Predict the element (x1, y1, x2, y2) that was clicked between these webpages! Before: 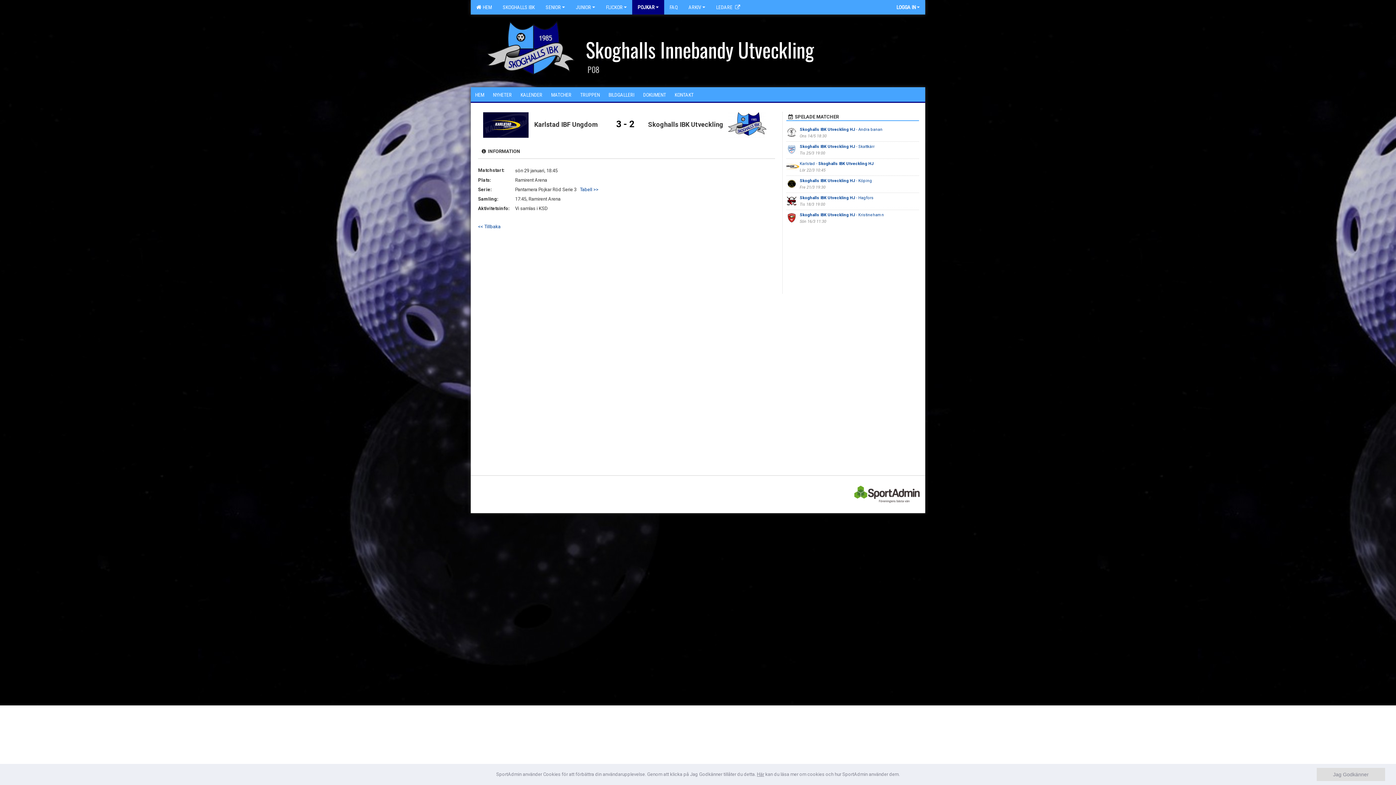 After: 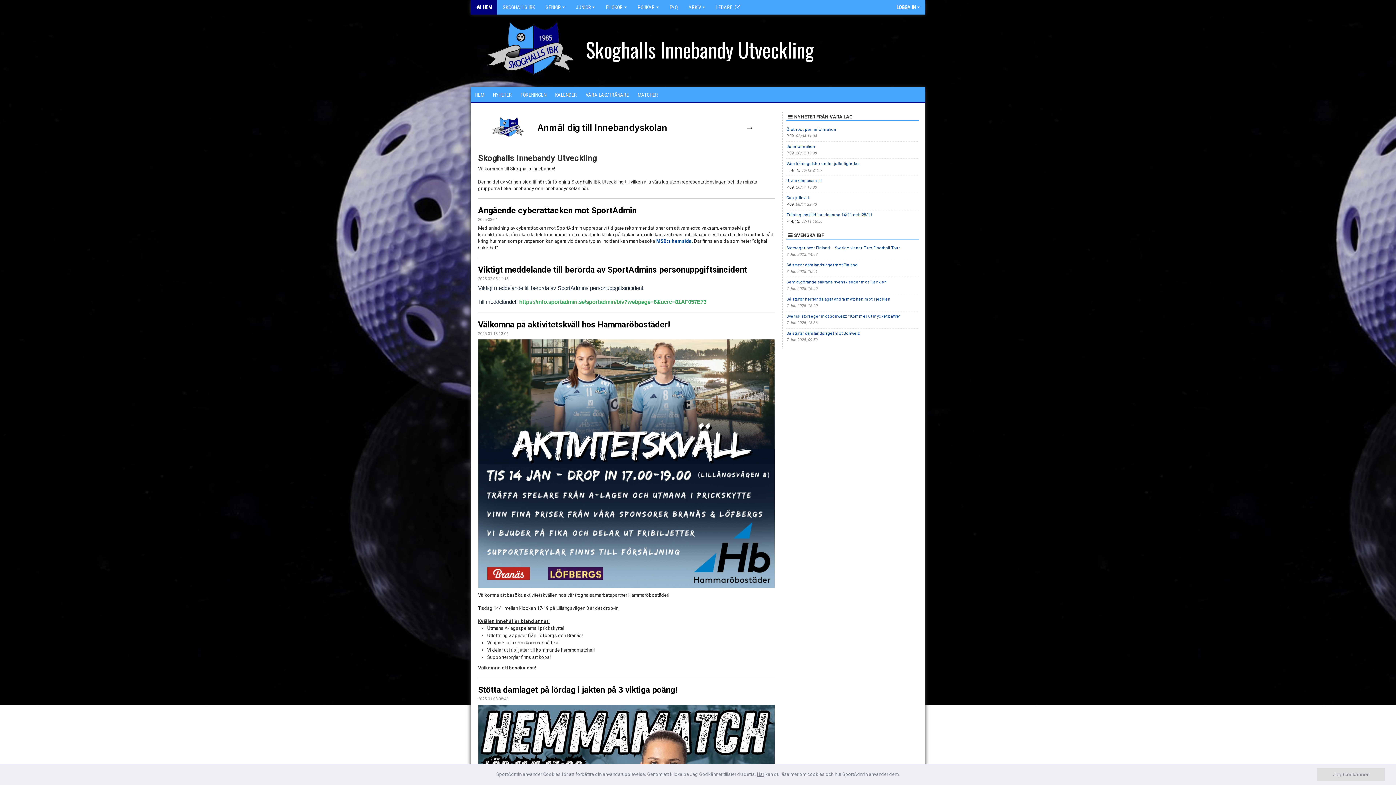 Action: bbox: (486, 47, 574, 52)